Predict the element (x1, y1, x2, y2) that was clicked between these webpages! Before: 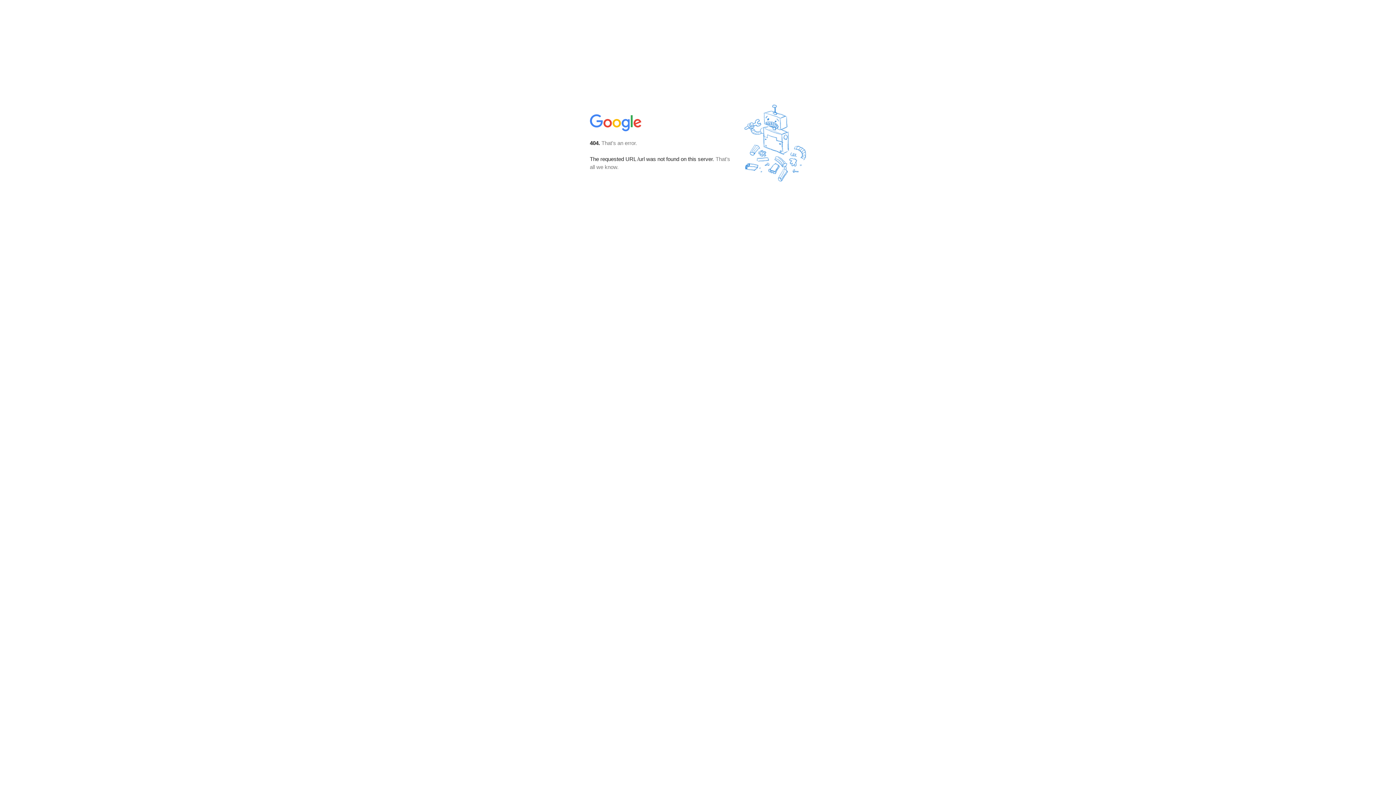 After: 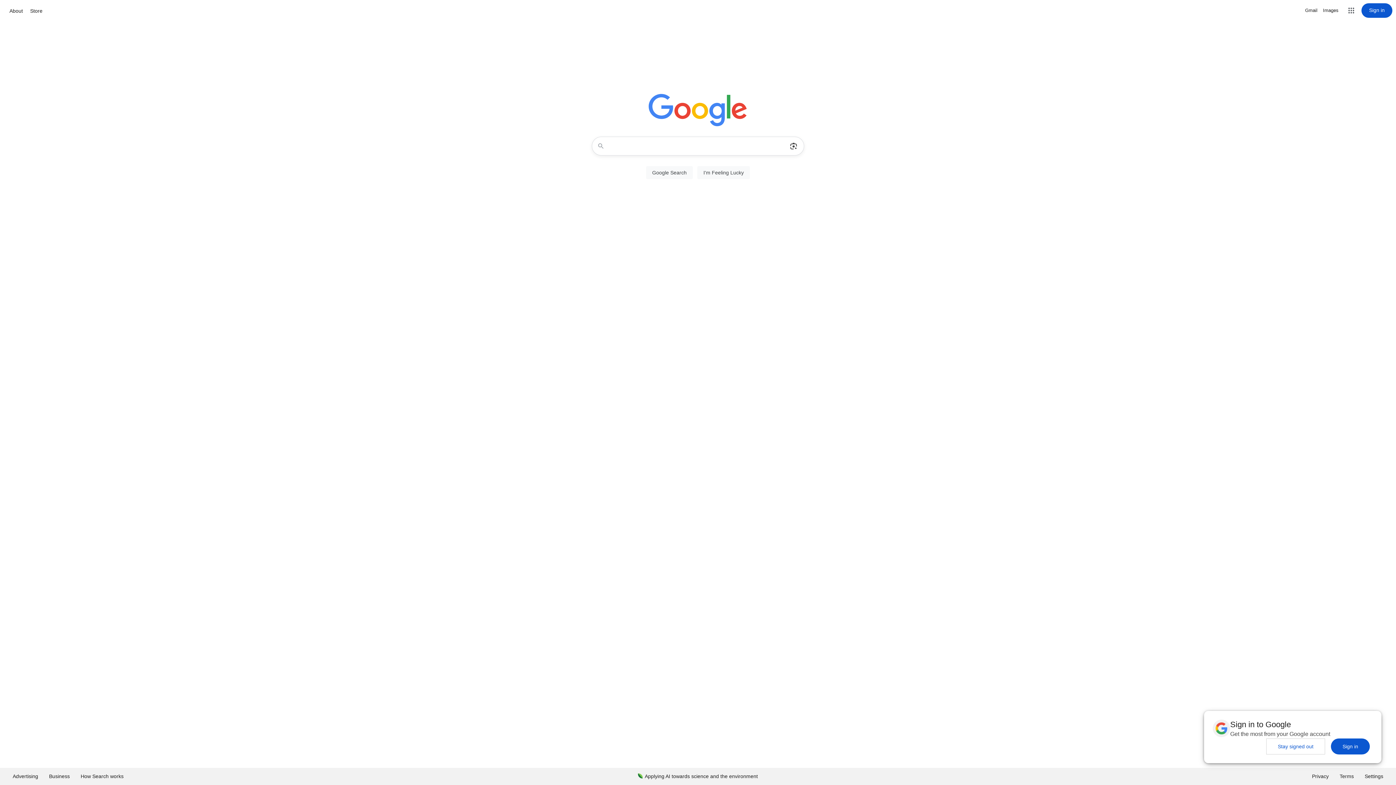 Action: bbox: (590, 127, 642, 134)